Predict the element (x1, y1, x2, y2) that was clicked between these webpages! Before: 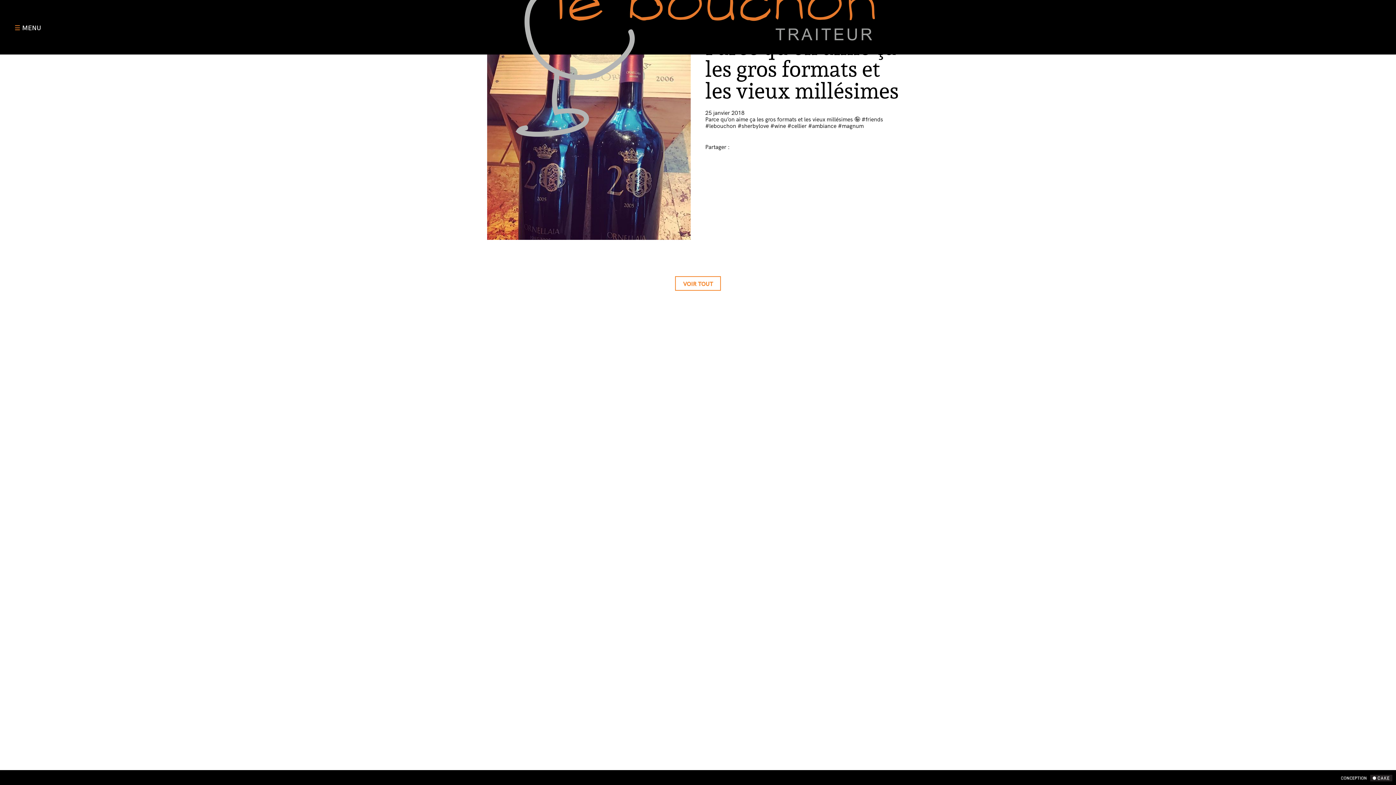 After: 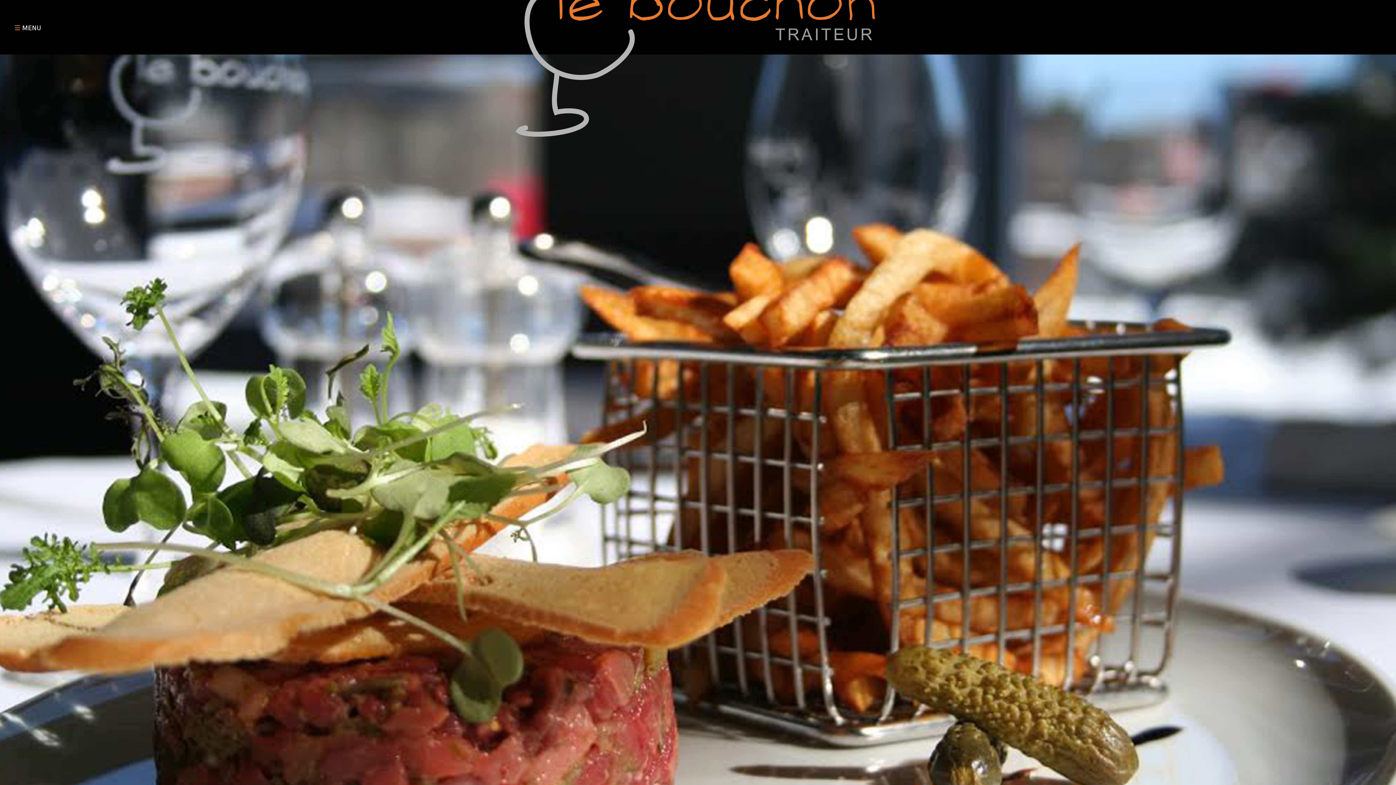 Action: bbox: (465, -154, 930, 208)